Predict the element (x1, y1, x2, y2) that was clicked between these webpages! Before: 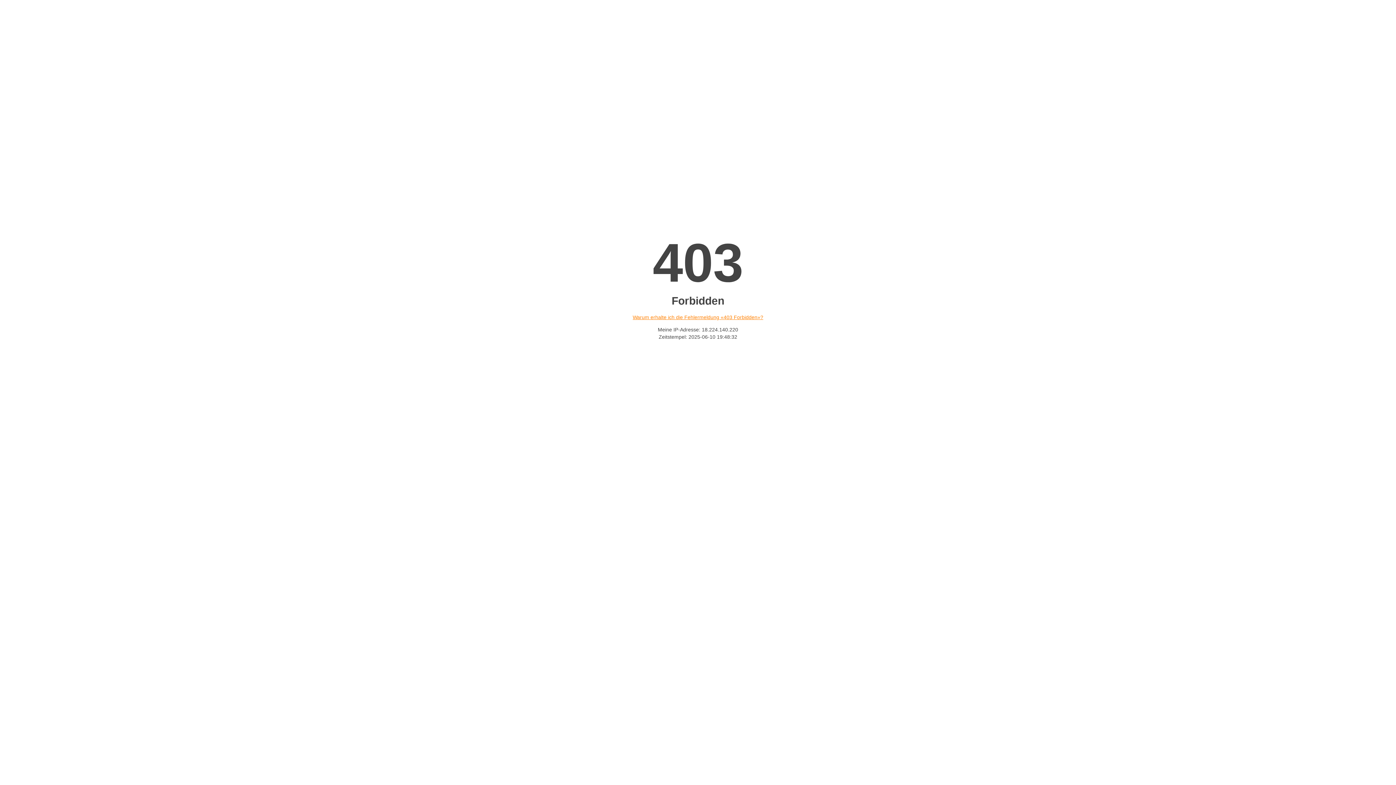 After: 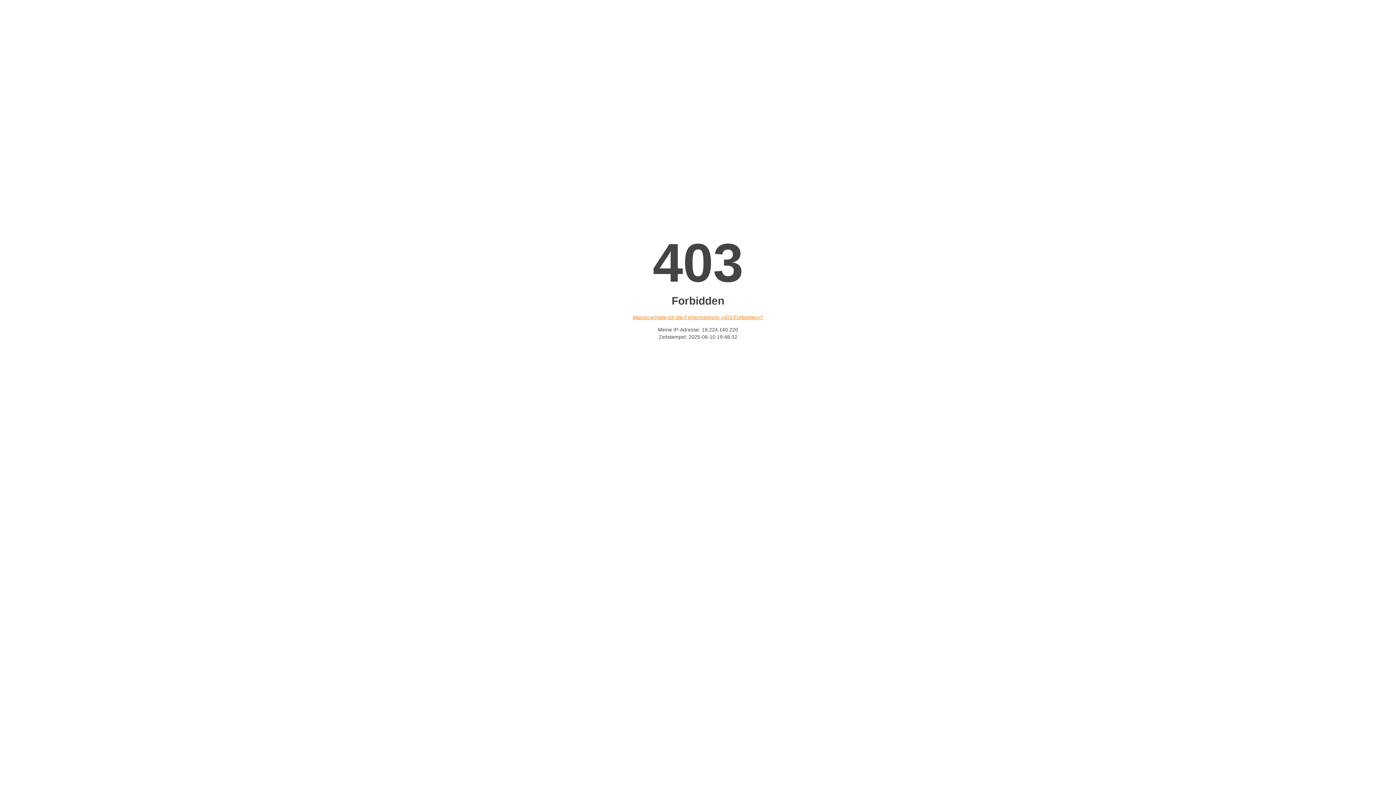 Action: label: Warum erhalte ich die Fehlermeldung «403 Forbidden»? bbox: (632, 314, 763, 320)